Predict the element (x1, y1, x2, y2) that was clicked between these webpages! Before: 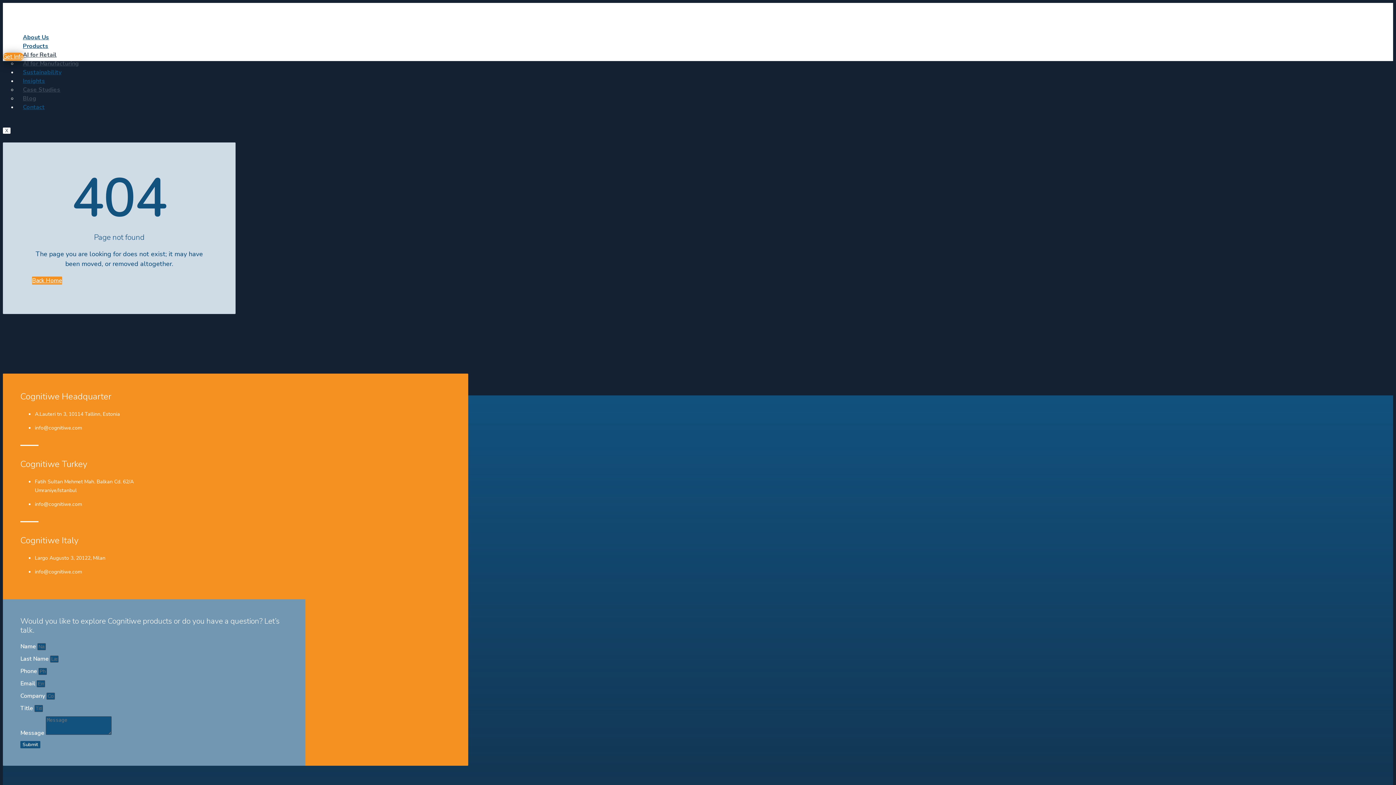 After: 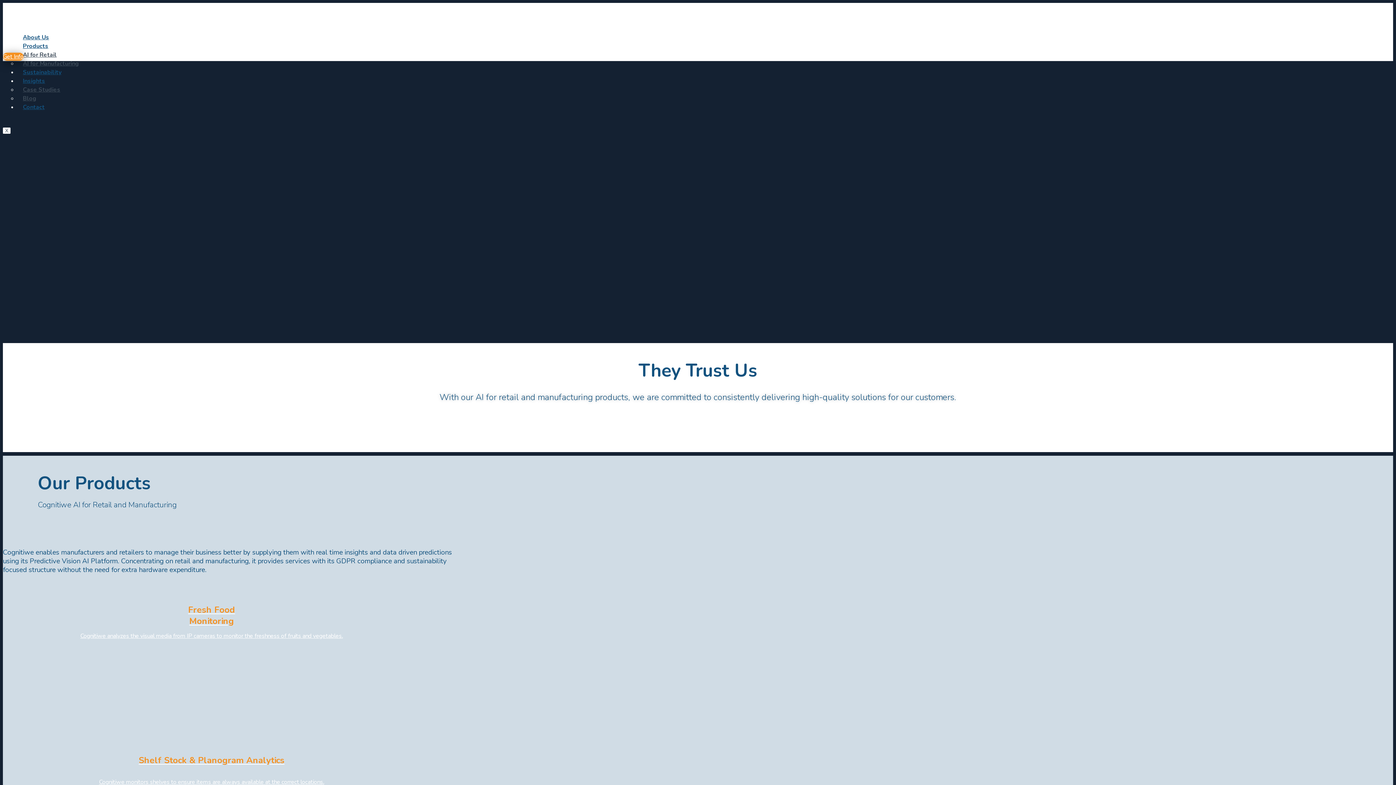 Action: bbox: (32, 276, 62, 284) label: Back Home